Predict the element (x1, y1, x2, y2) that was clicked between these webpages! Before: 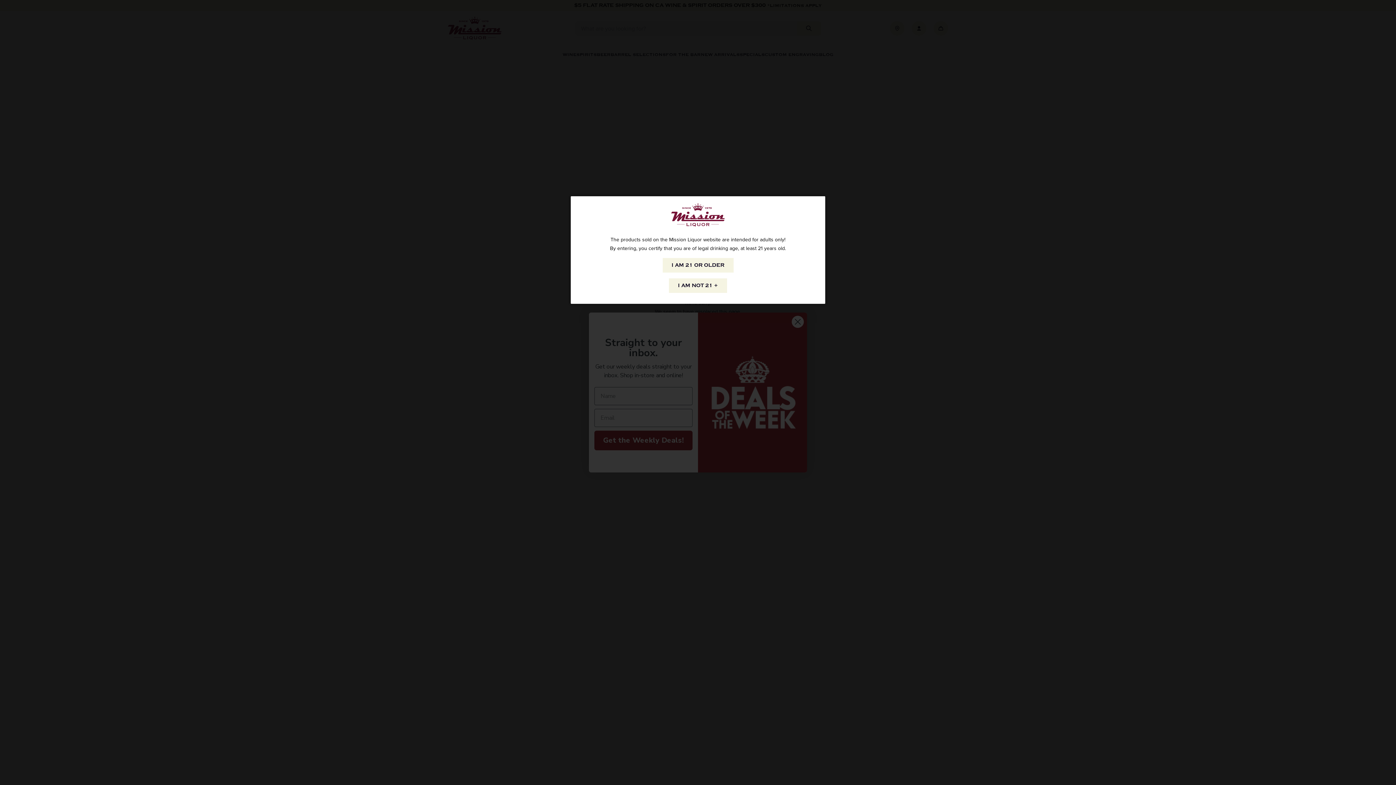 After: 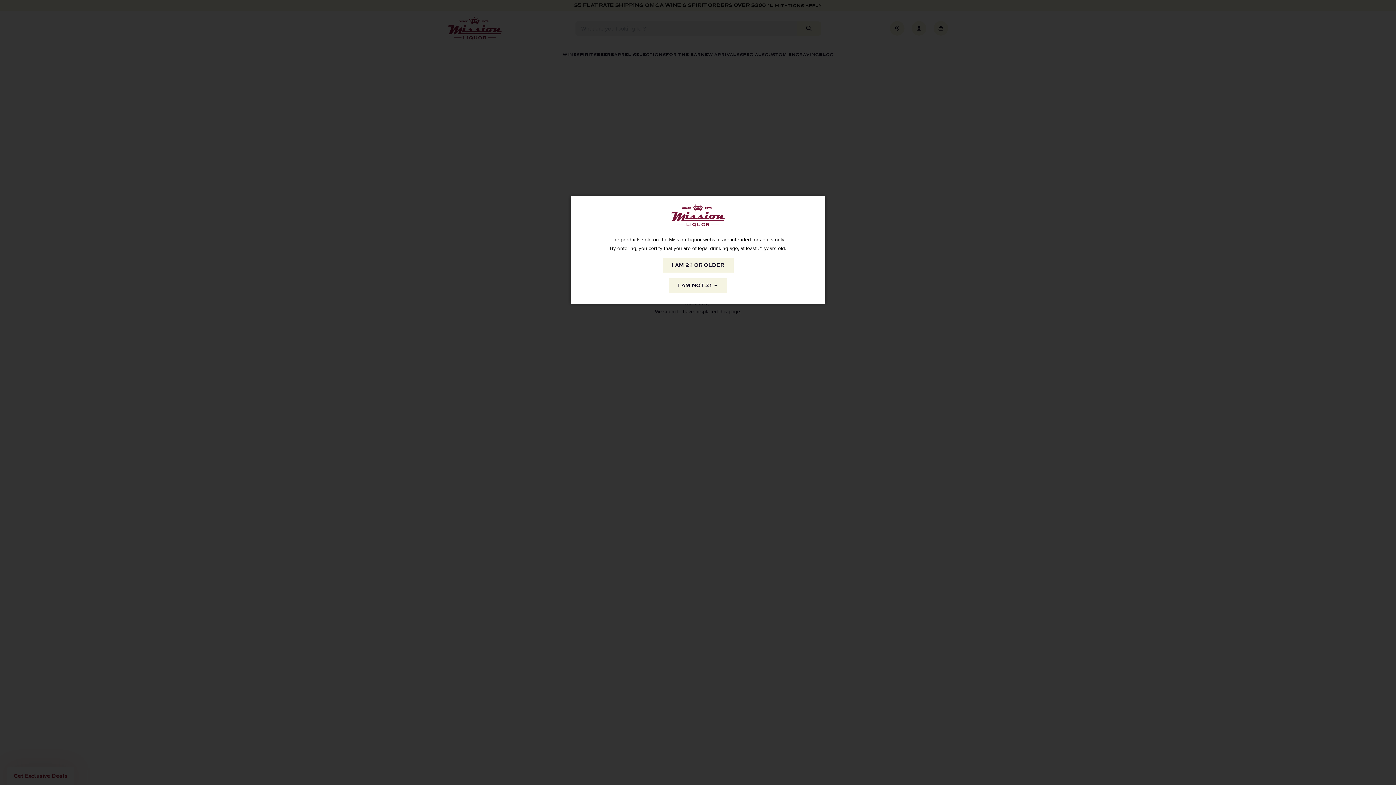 Action: label: I AM NOT 21 + bbox: (669, 278, 727, 293)